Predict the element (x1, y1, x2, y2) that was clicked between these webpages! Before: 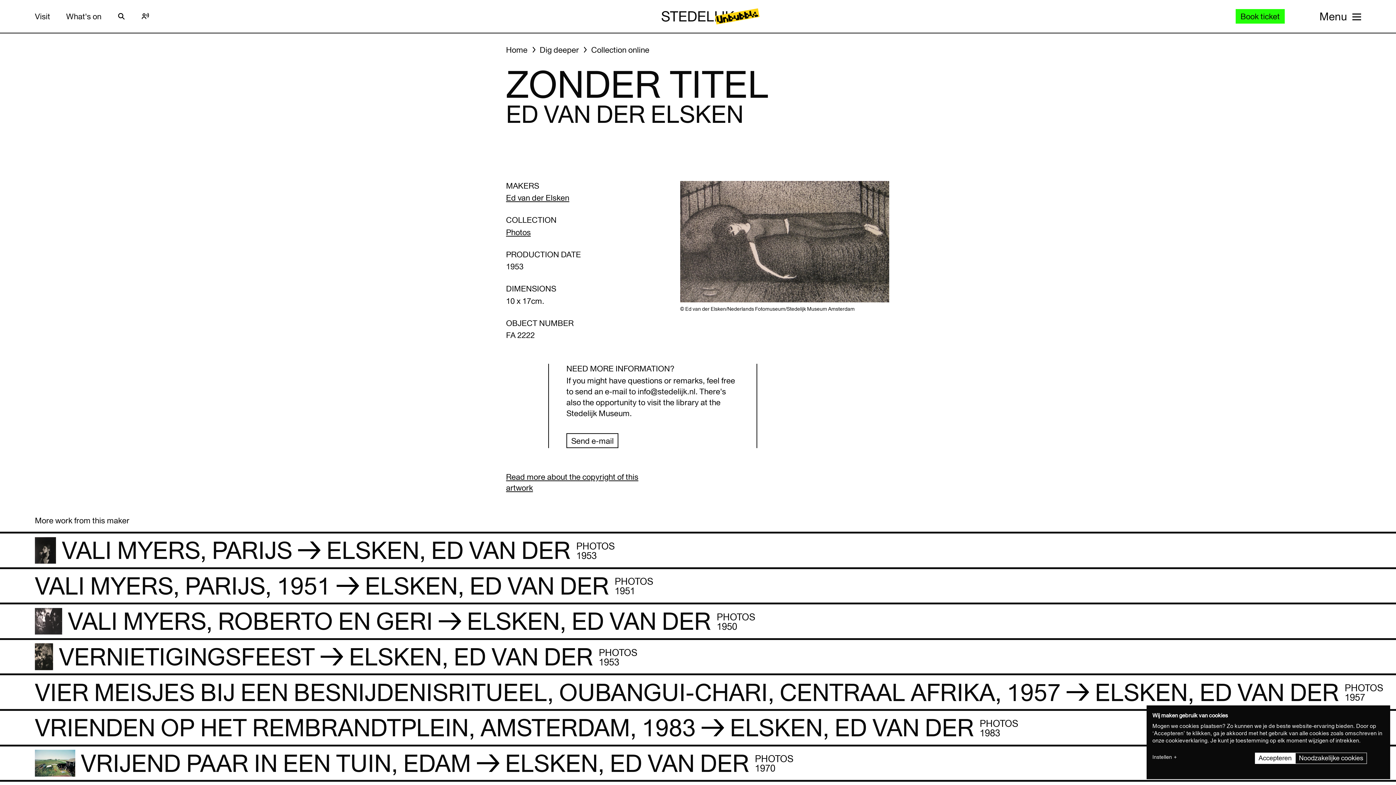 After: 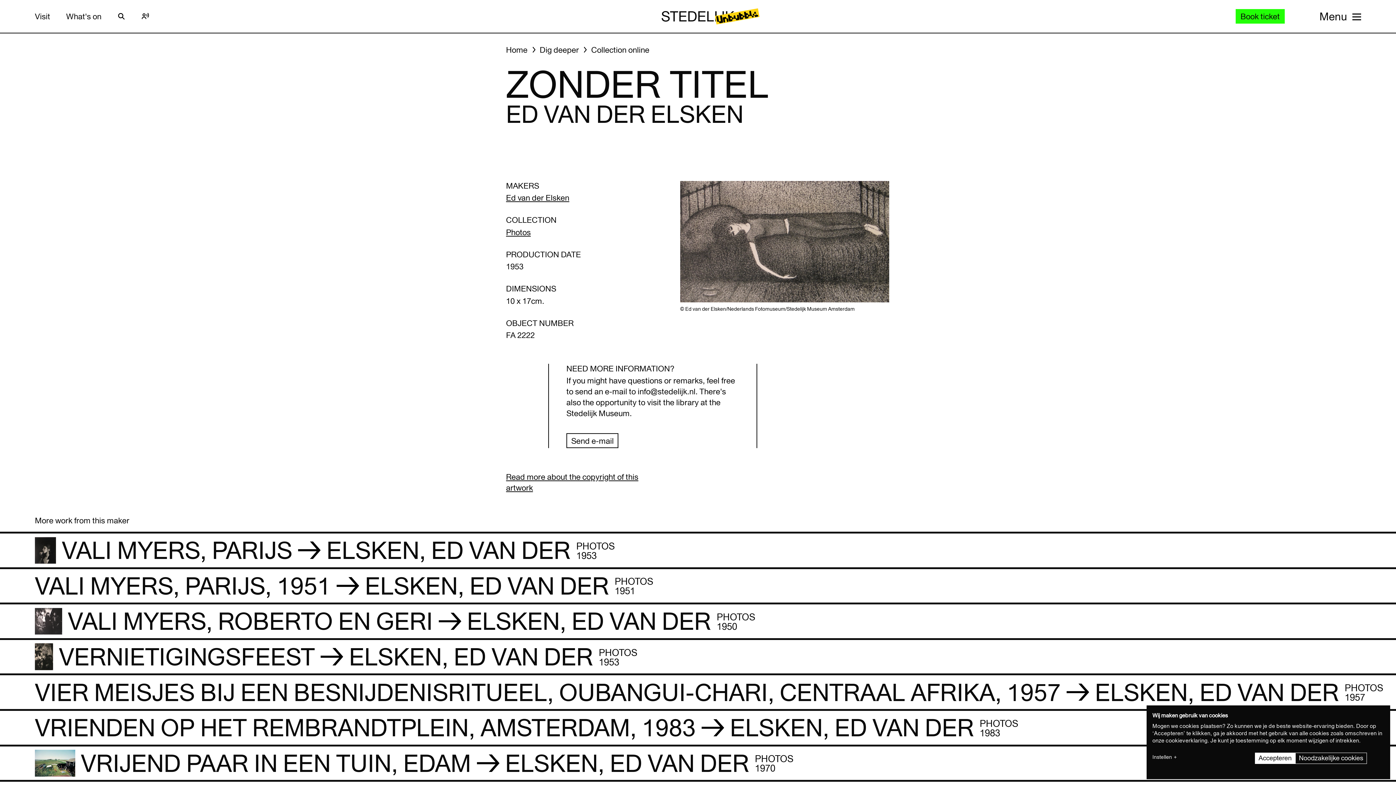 Action: bbox: (1319, 0, 1361, 32) label: Site navigation menu